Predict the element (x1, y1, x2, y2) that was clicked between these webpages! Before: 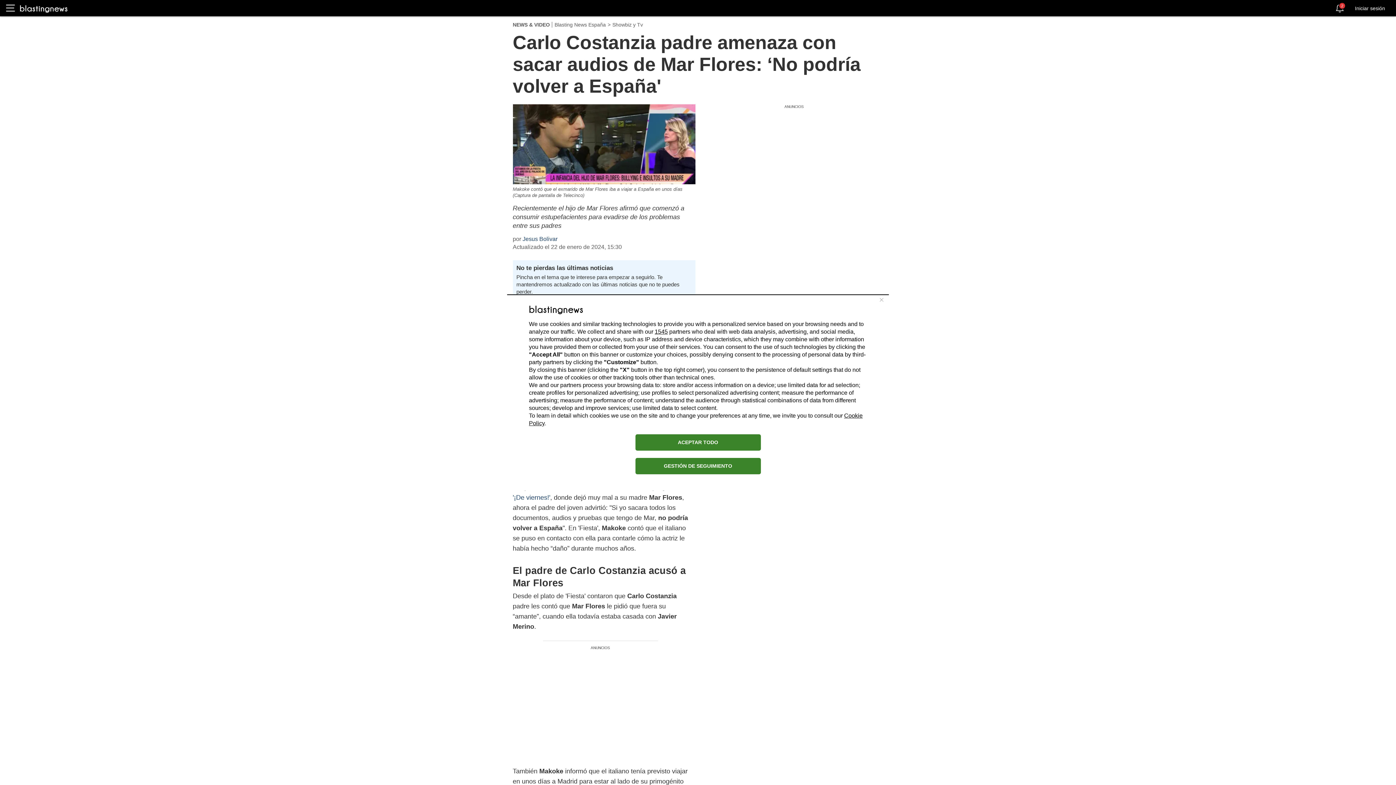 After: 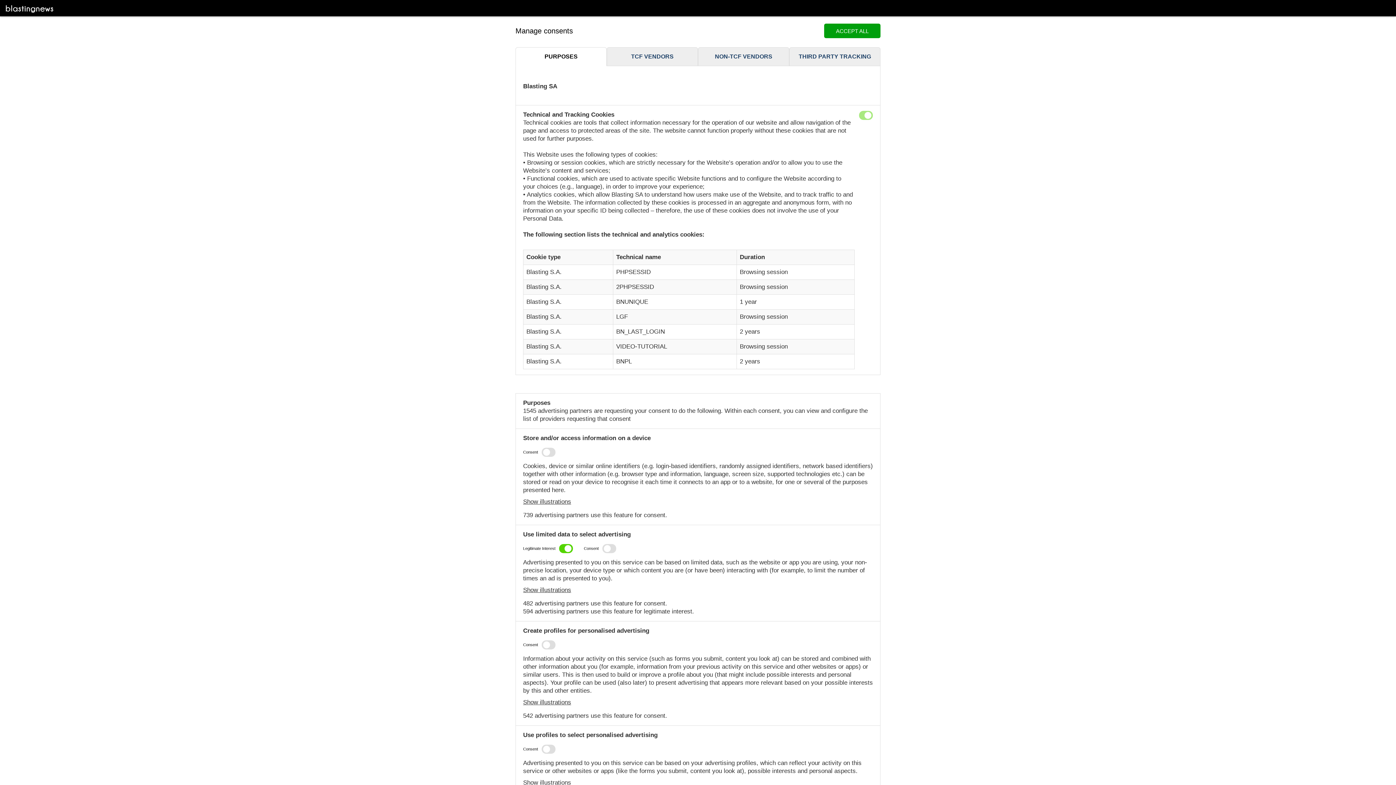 Action: bbox: (635, 458, 760, 474) label: GESTIÓN DE SEGUIMIENTO